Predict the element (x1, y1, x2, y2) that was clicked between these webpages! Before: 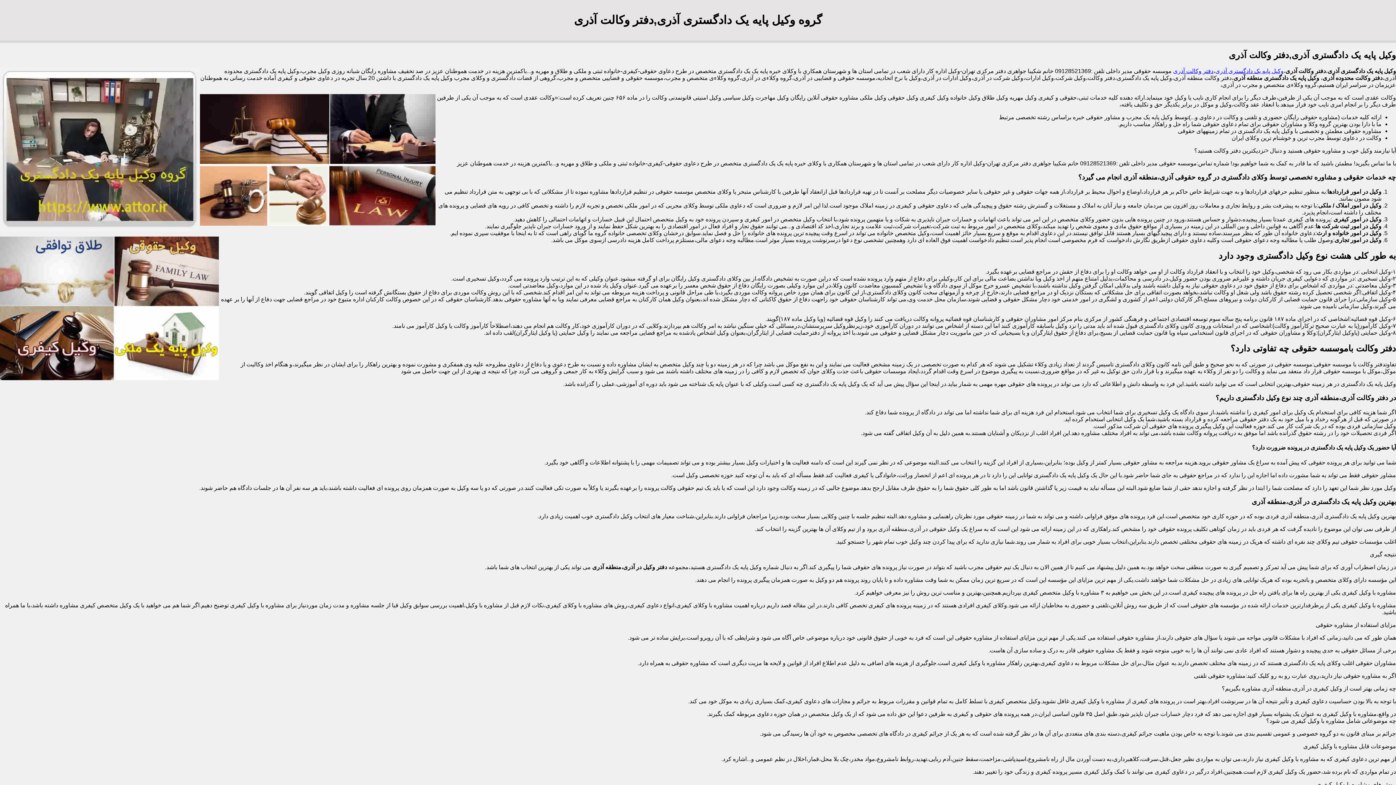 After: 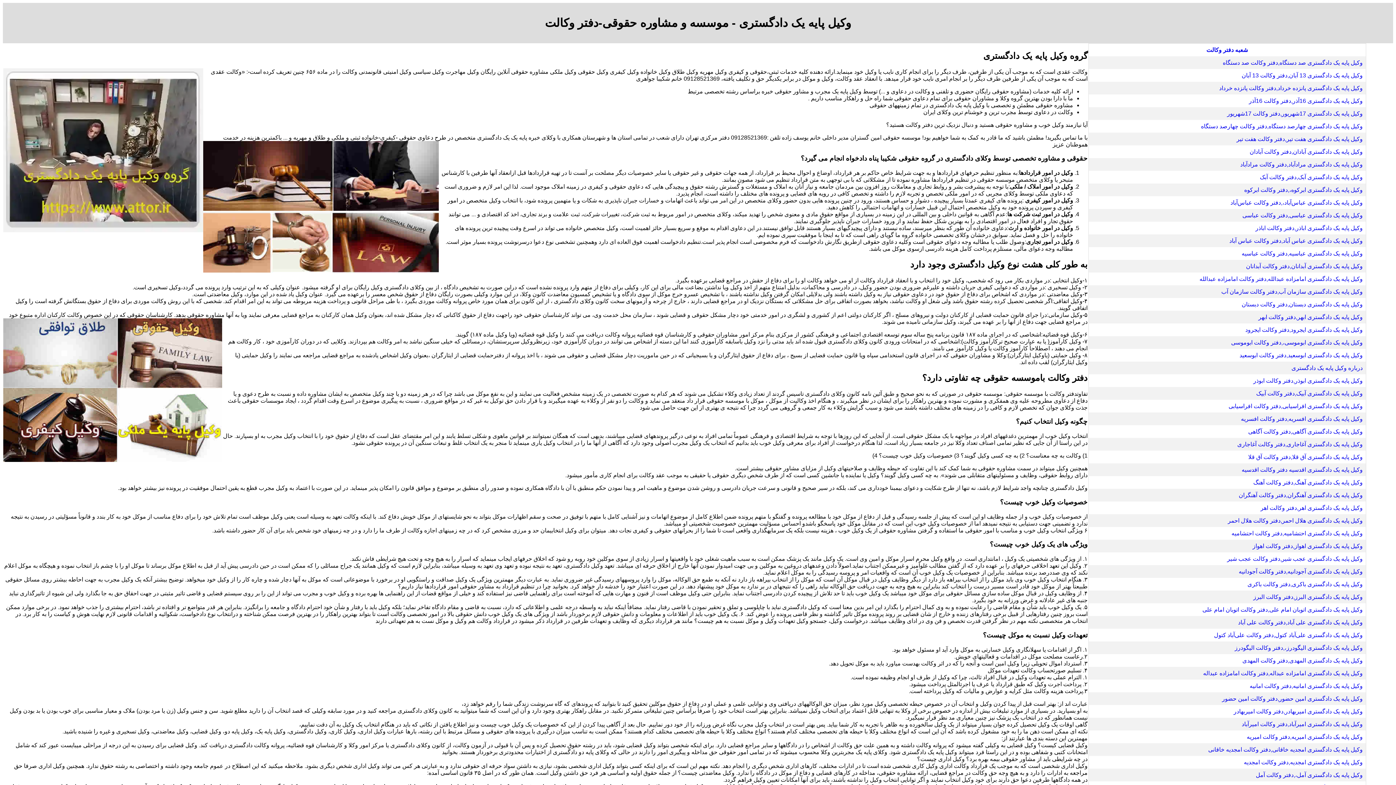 Action: label: وکیل پایه یک دادگستری آذری bbox: (1215, 67, 1284, 74)